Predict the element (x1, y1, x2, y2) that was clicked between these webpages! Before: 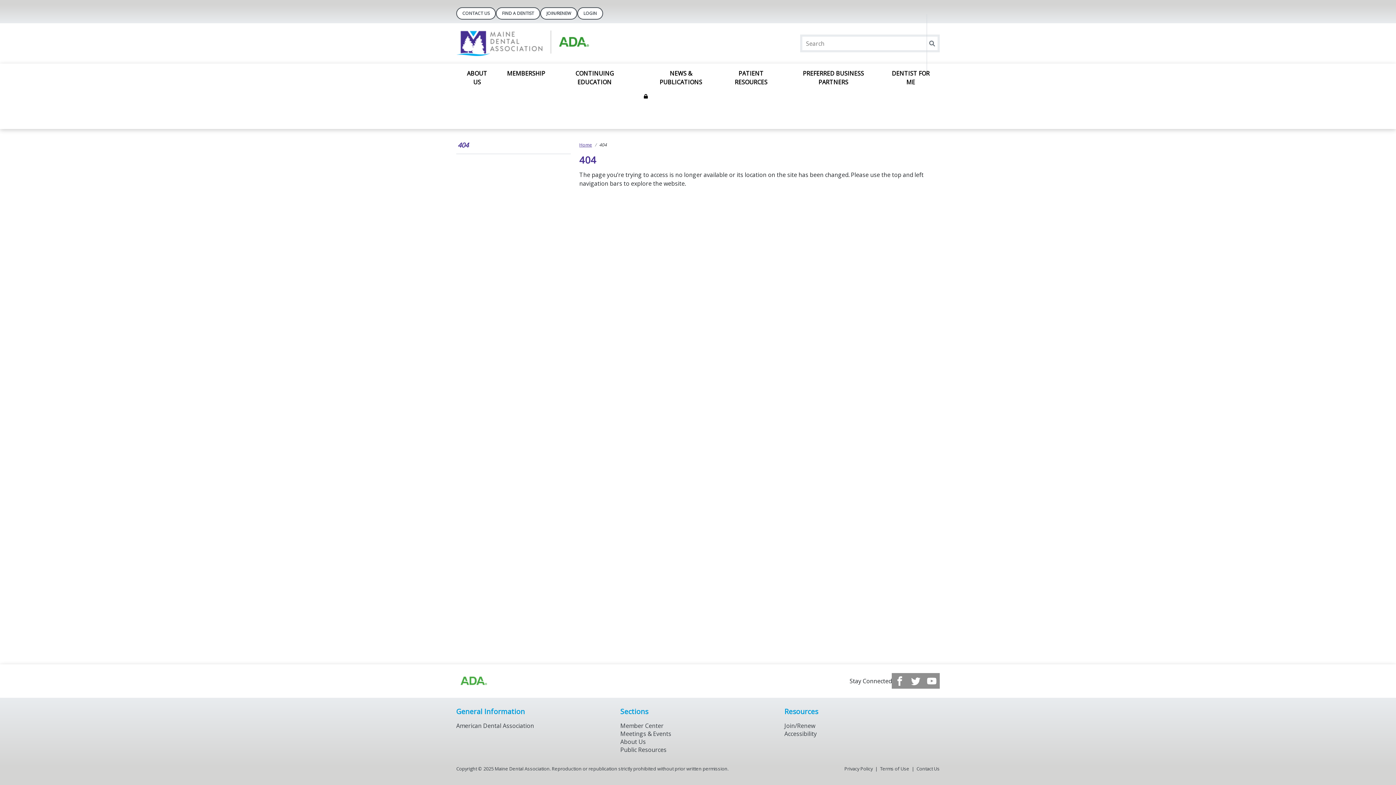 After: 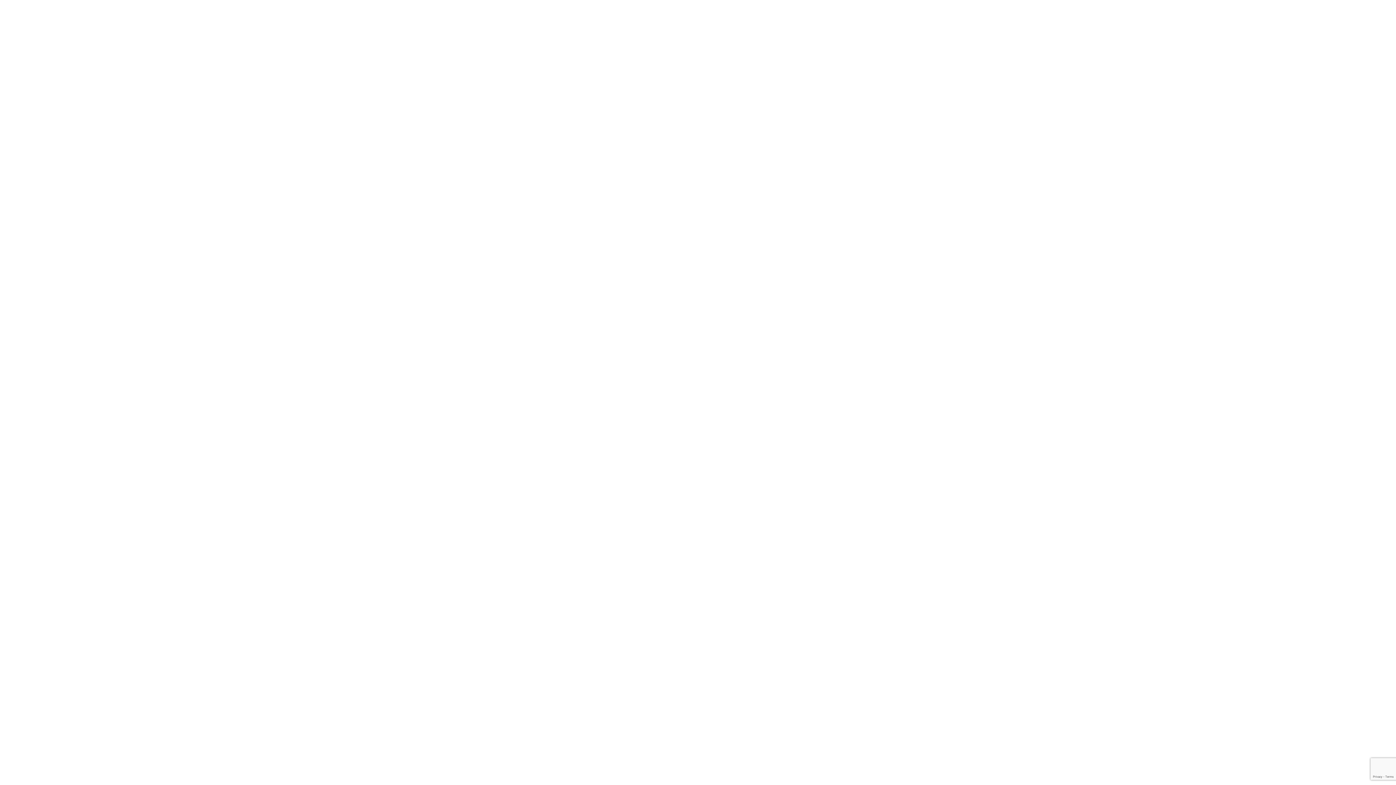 Action: label: LOGIN bbox: (577, 14, 603, 26)